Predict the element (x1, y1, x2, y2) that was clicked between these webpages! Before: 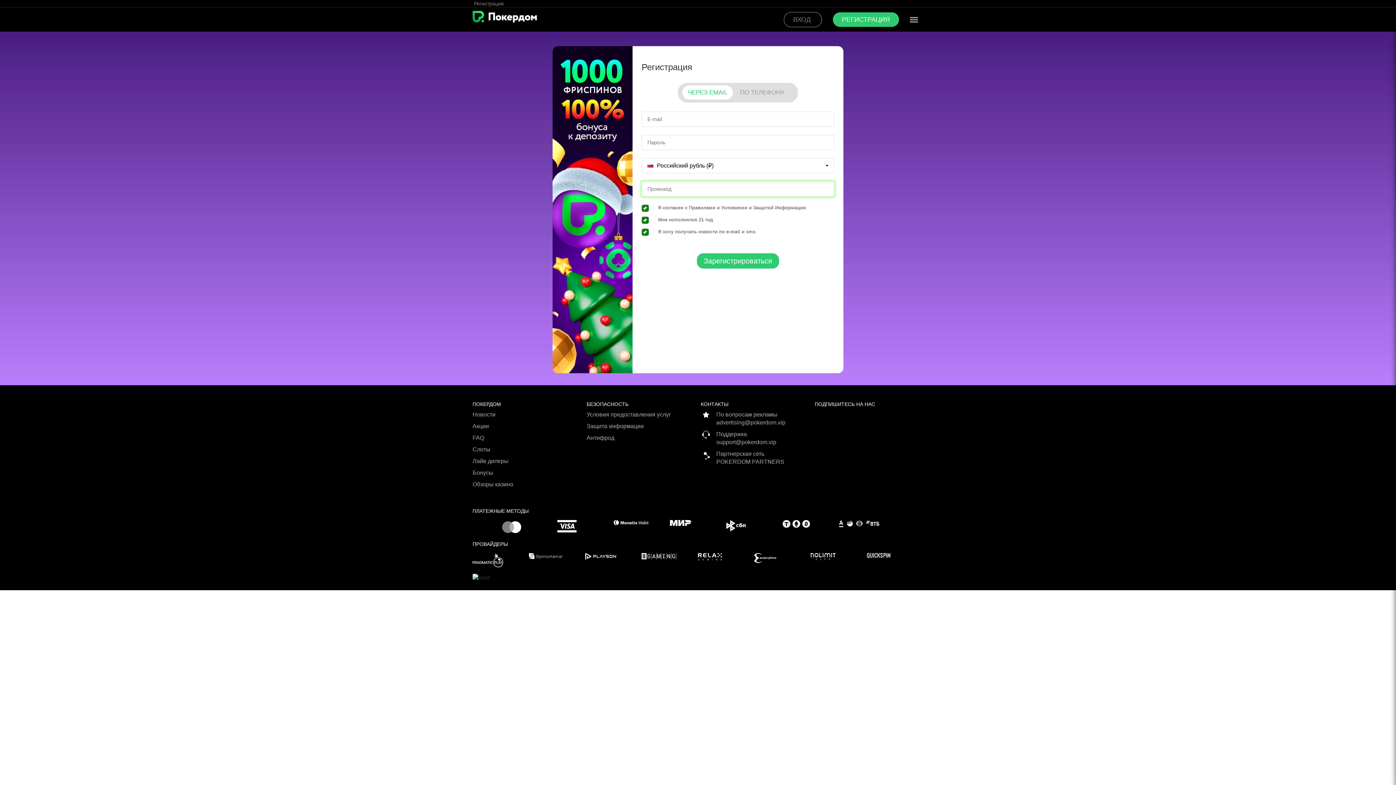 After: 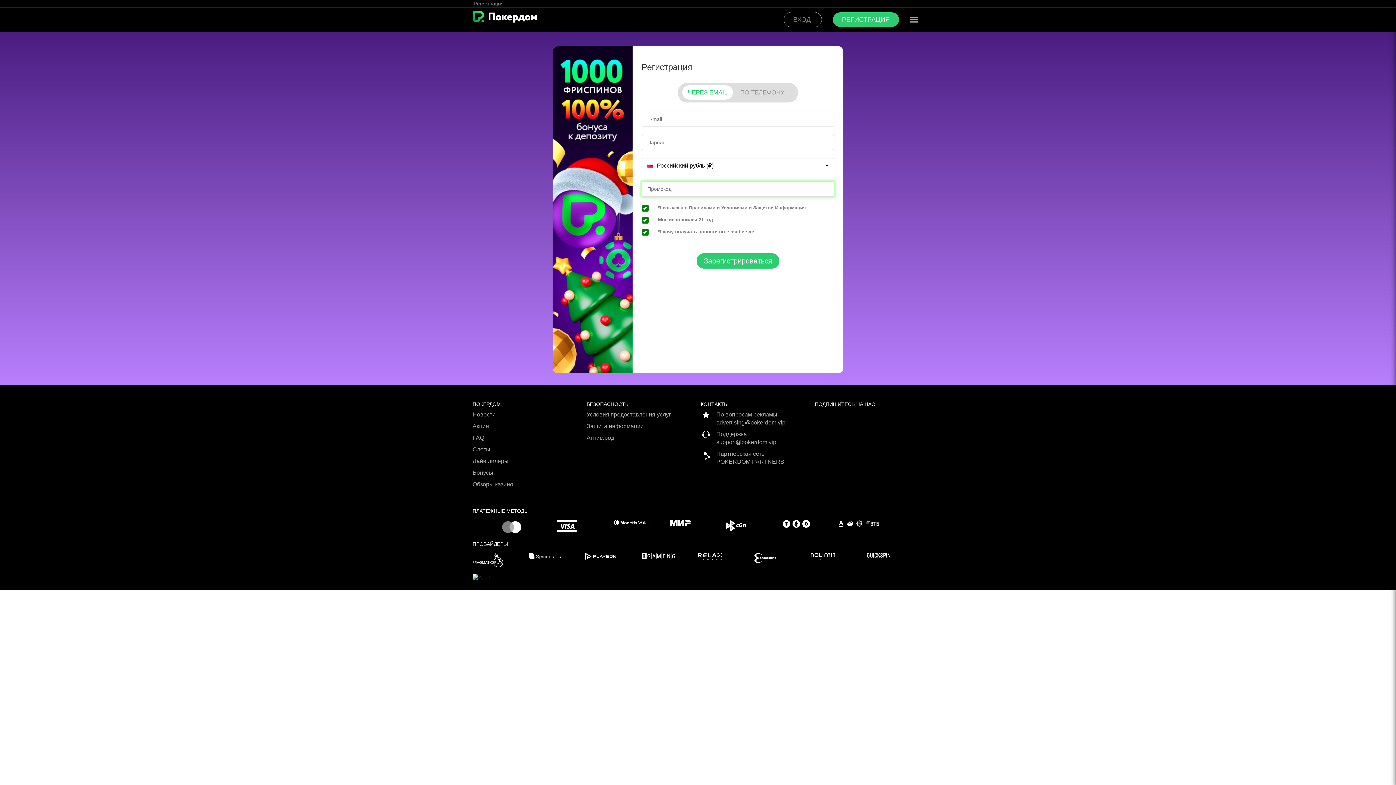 Action: label: Поддержка
support@pokerdom.vip bbox: (700, 430, 809, 450)